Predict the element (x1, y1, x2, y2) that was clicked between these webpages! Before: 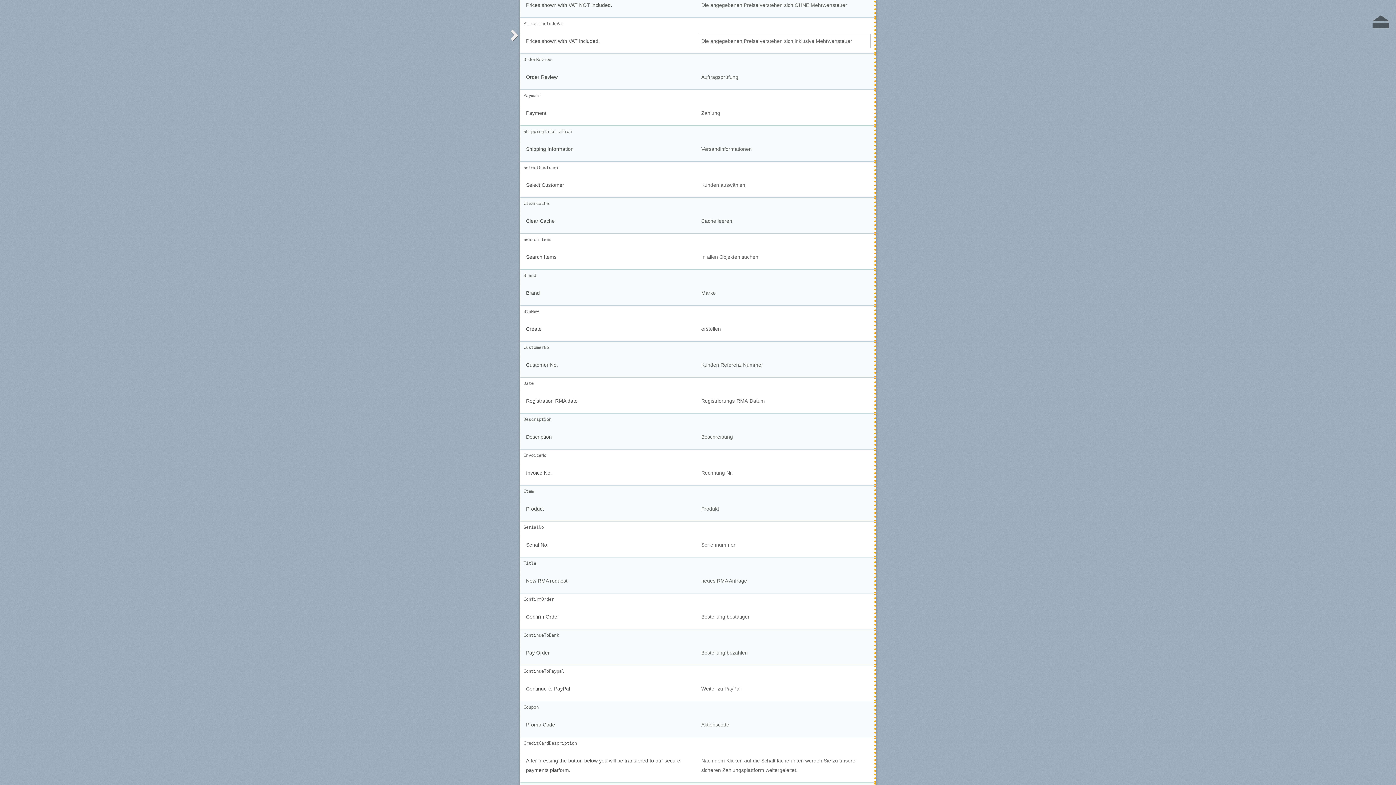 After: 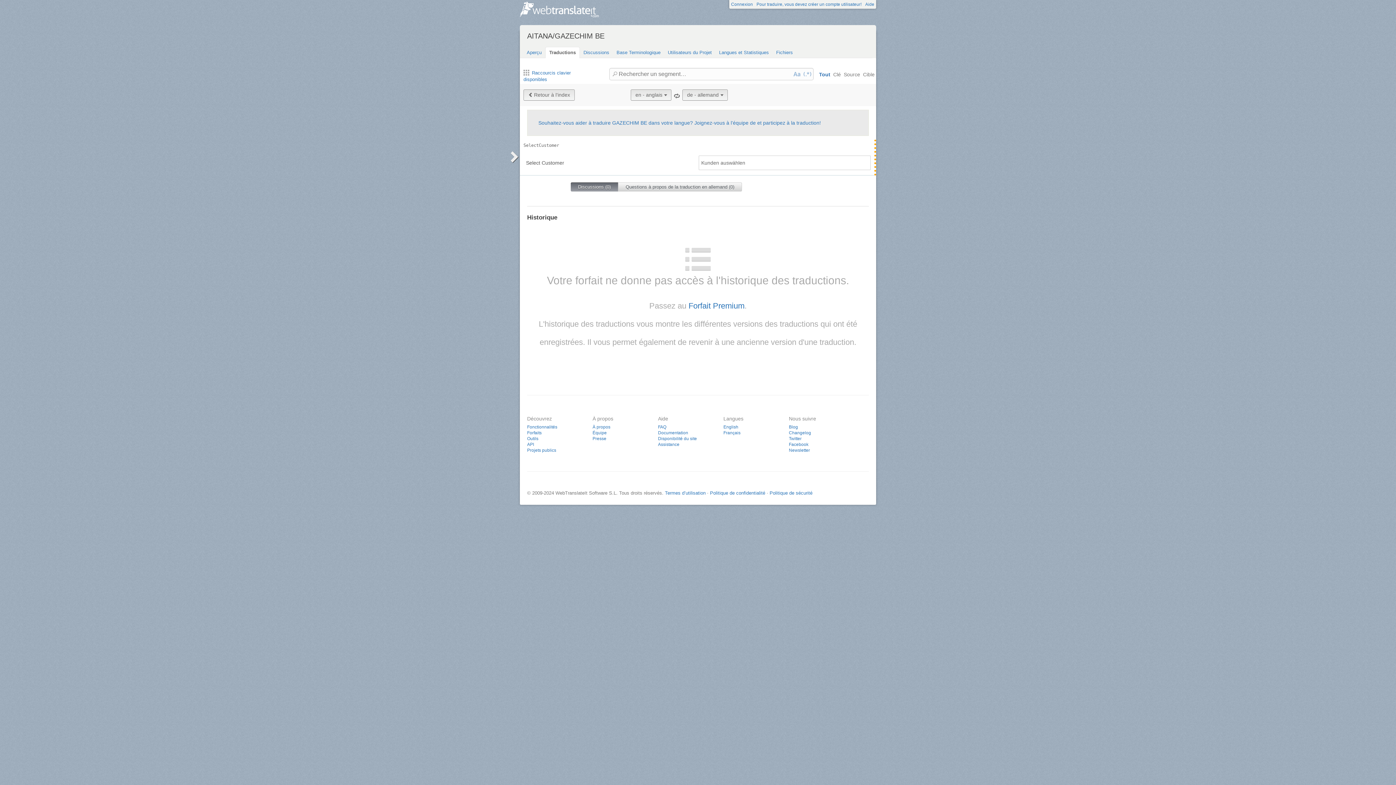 Action: label: SelectCustomer bbox: (523, 165, 559, 170)